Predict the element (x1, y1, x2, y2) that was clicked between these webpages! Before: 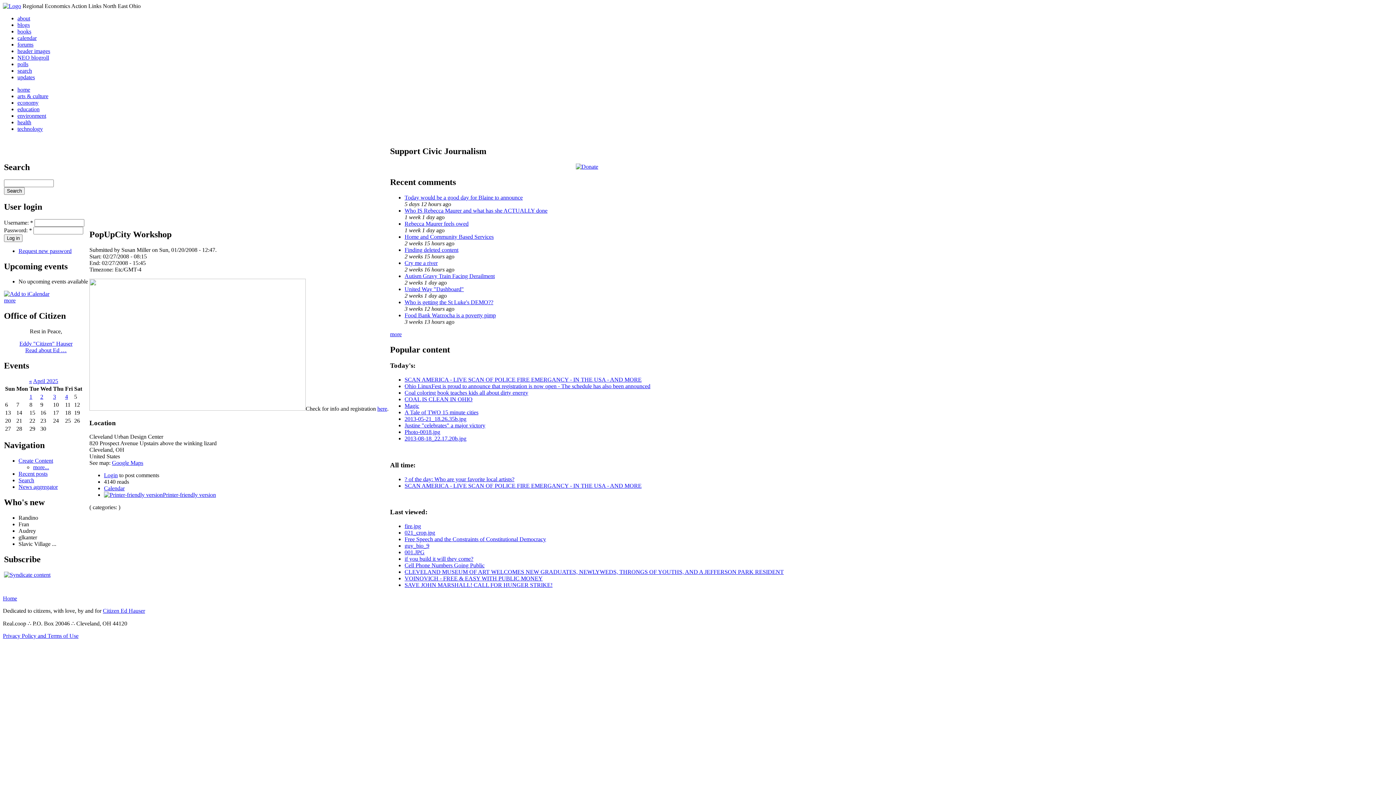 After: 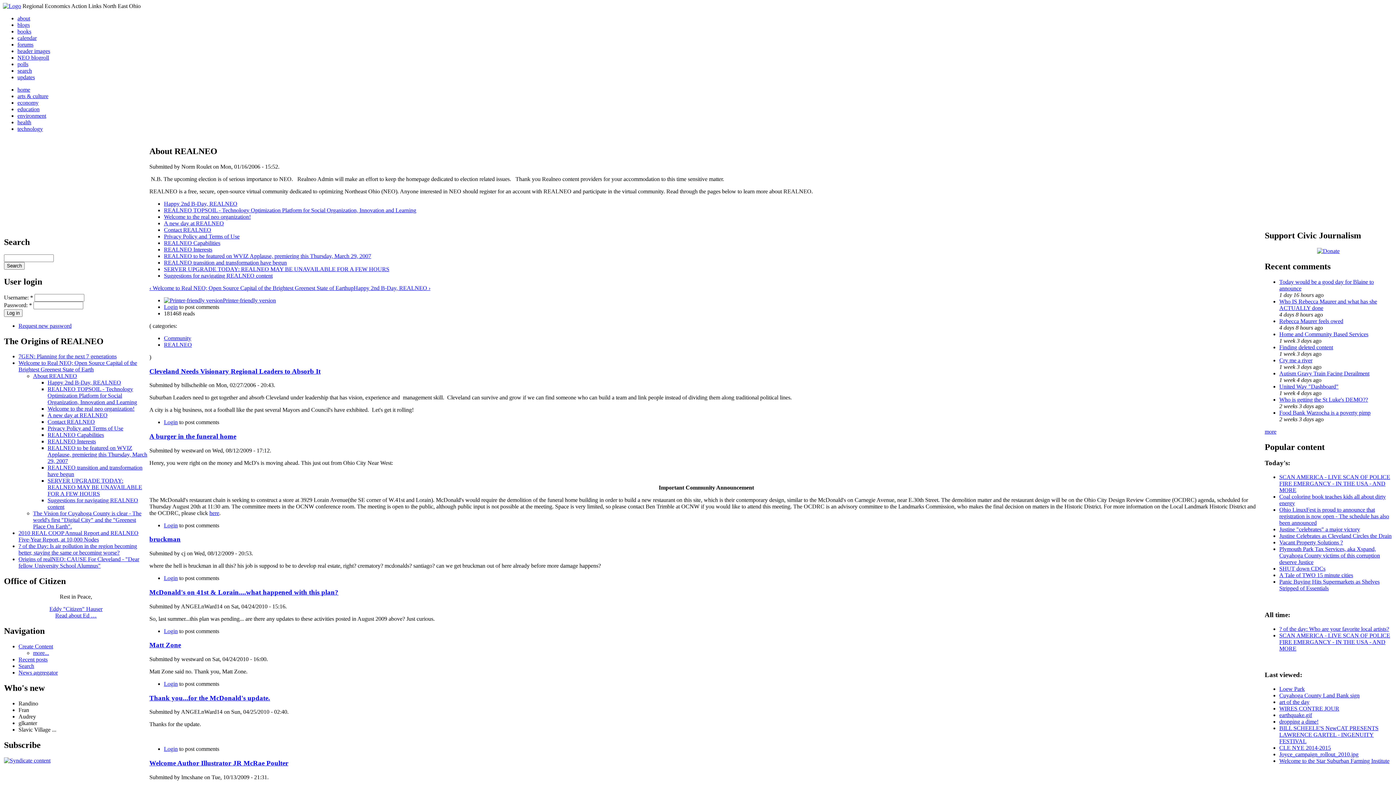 Action: label: about bbox: (17, 15, 30, 21)